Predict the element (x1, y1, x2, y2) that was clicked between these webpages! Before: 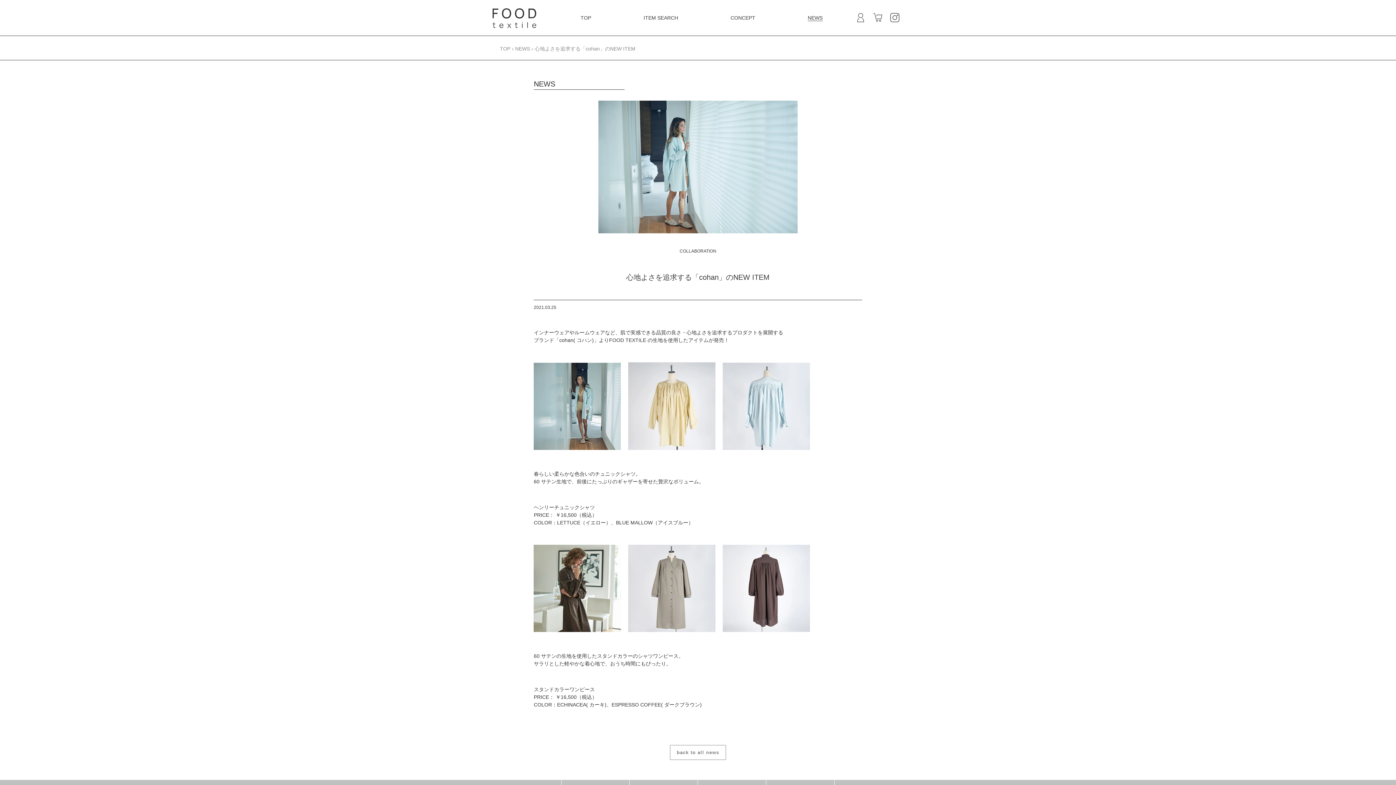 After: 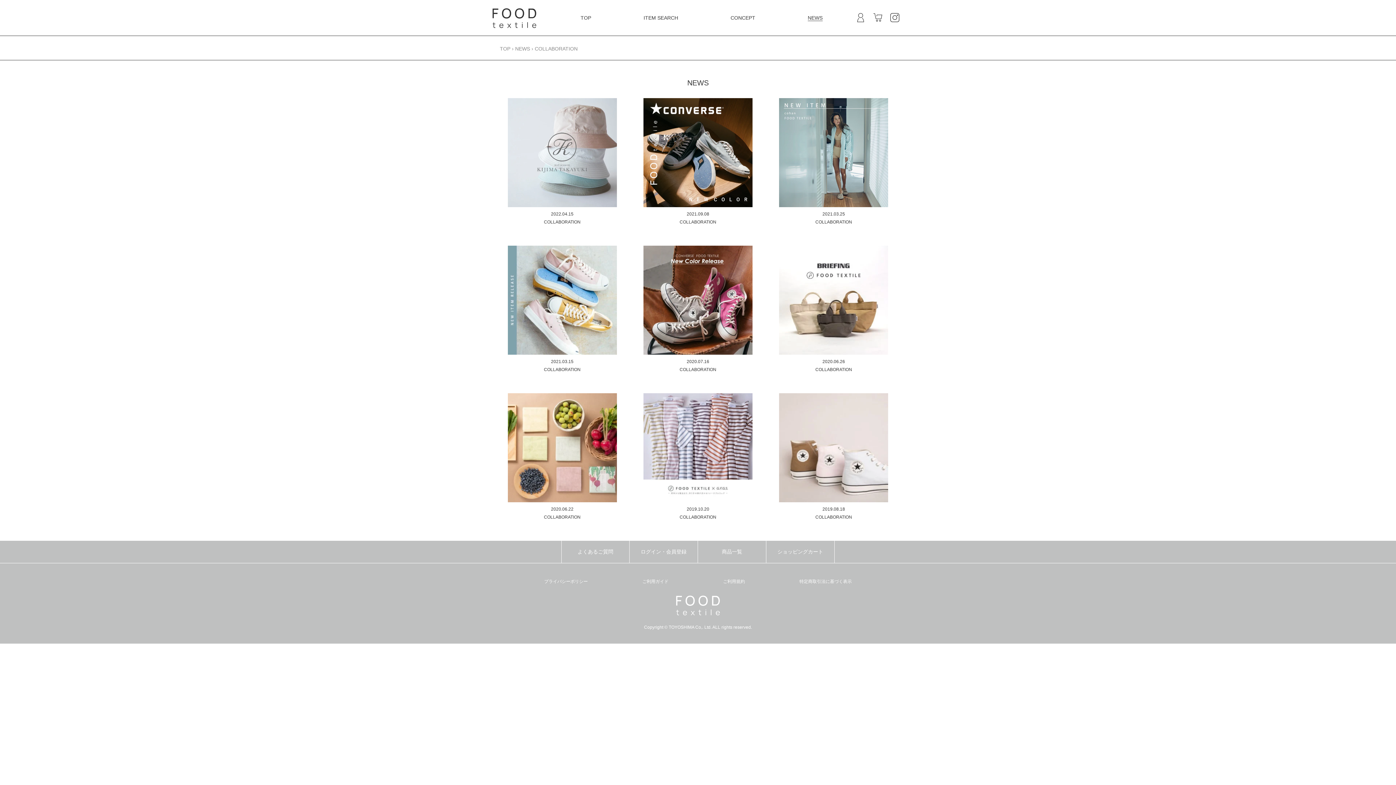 Action: bbox: (679, 248, 716, 253) label: COLLABORATION